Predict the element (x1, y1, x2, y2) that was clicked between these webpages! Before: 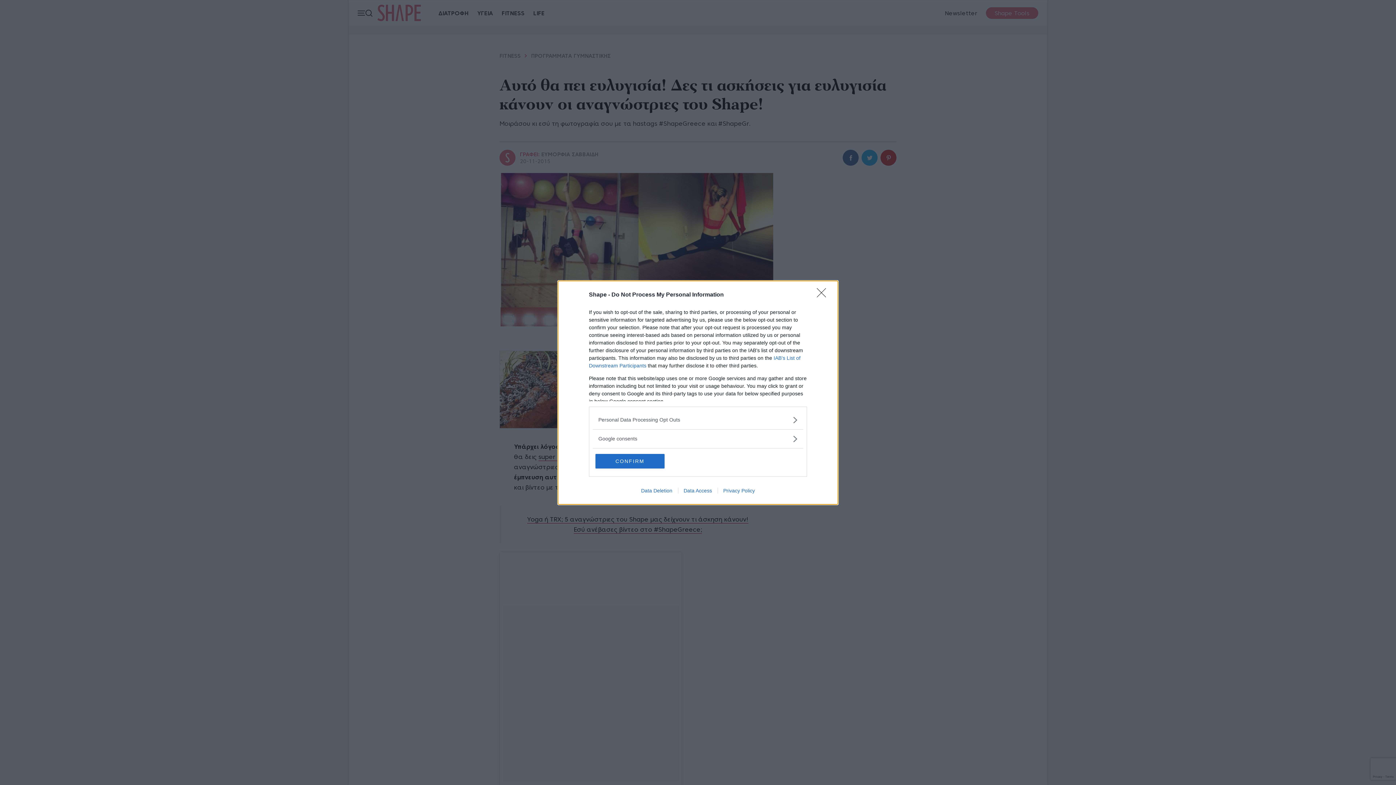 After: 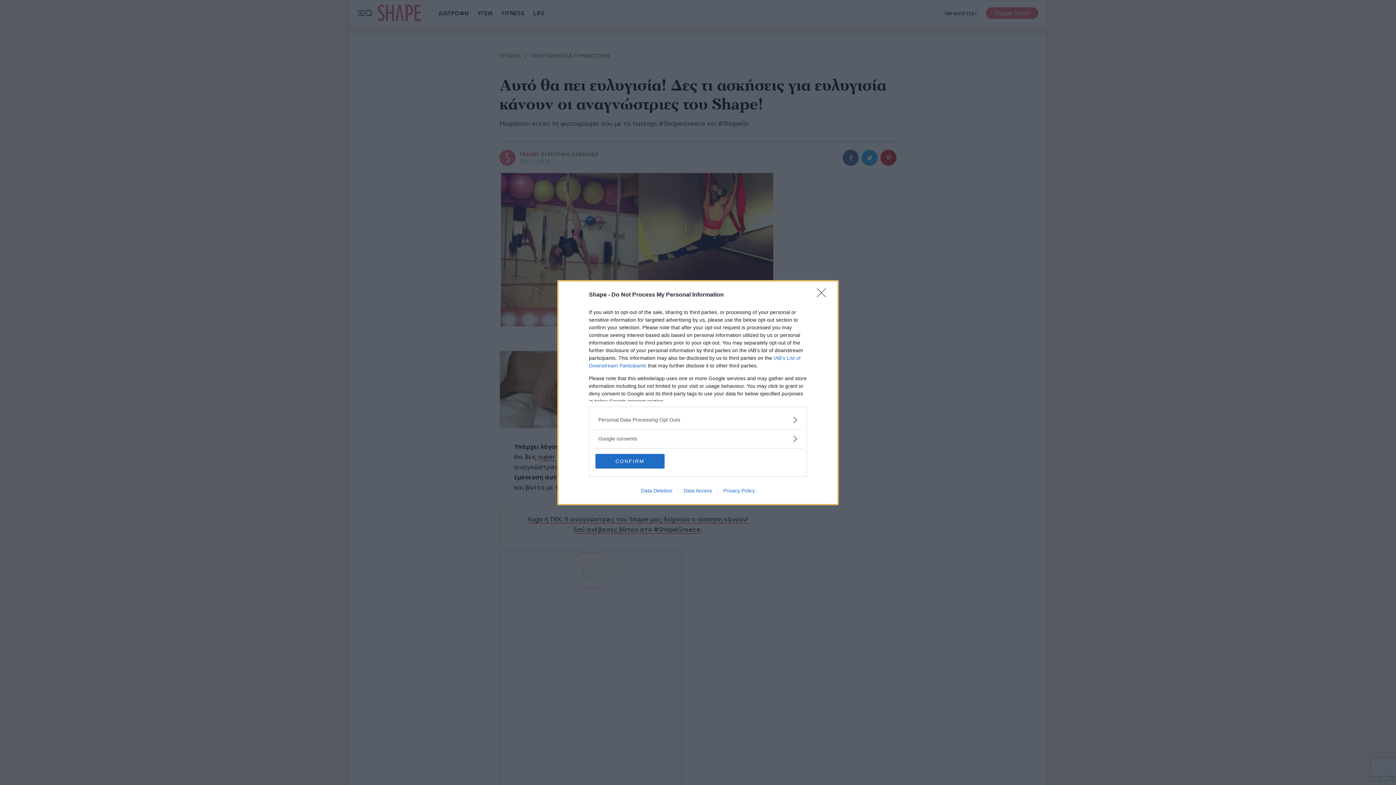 Action: bbox: (717, 487, 760, 493) label: Privacy Policy